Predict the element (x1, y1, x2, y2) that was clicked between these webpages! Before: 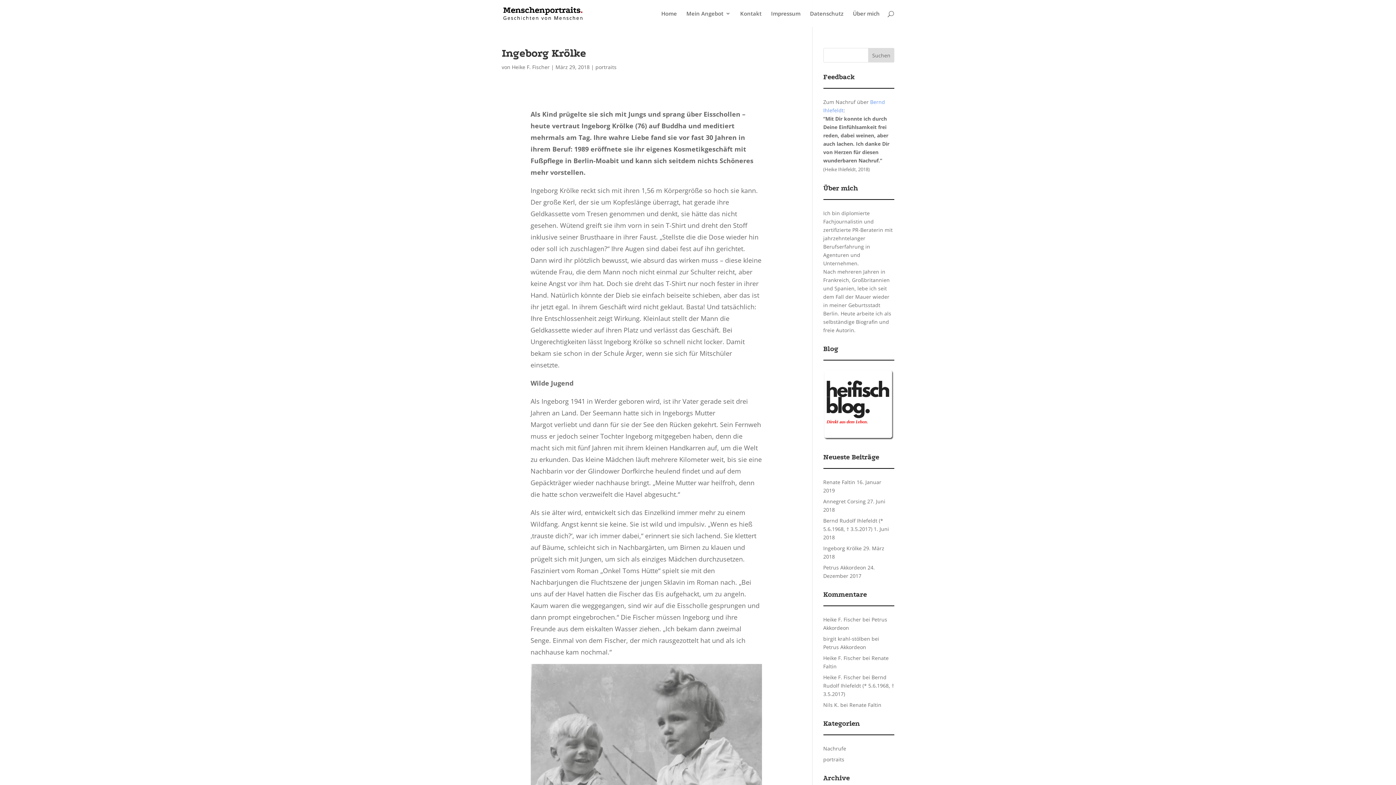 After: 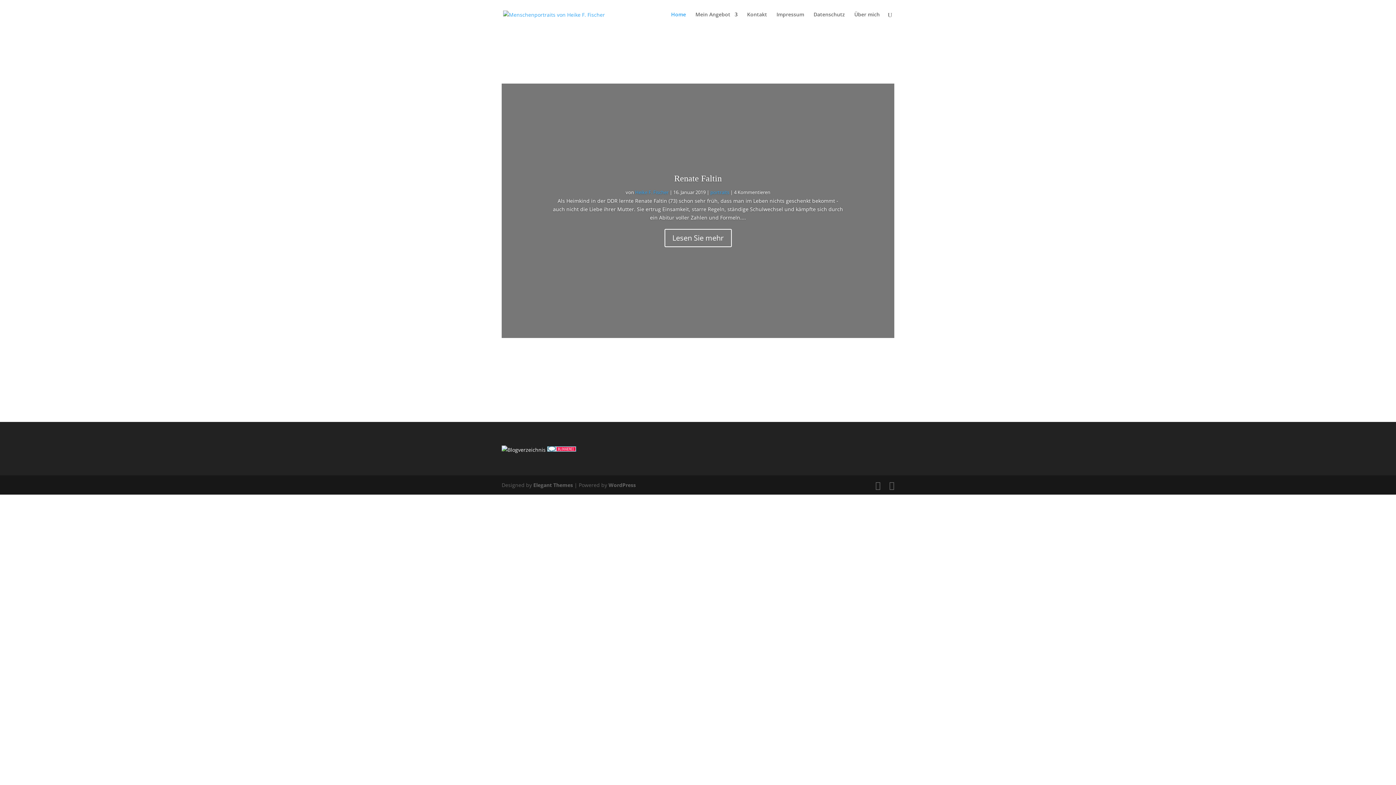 Action: label: Home bbox: (661, 10, 677, 26)